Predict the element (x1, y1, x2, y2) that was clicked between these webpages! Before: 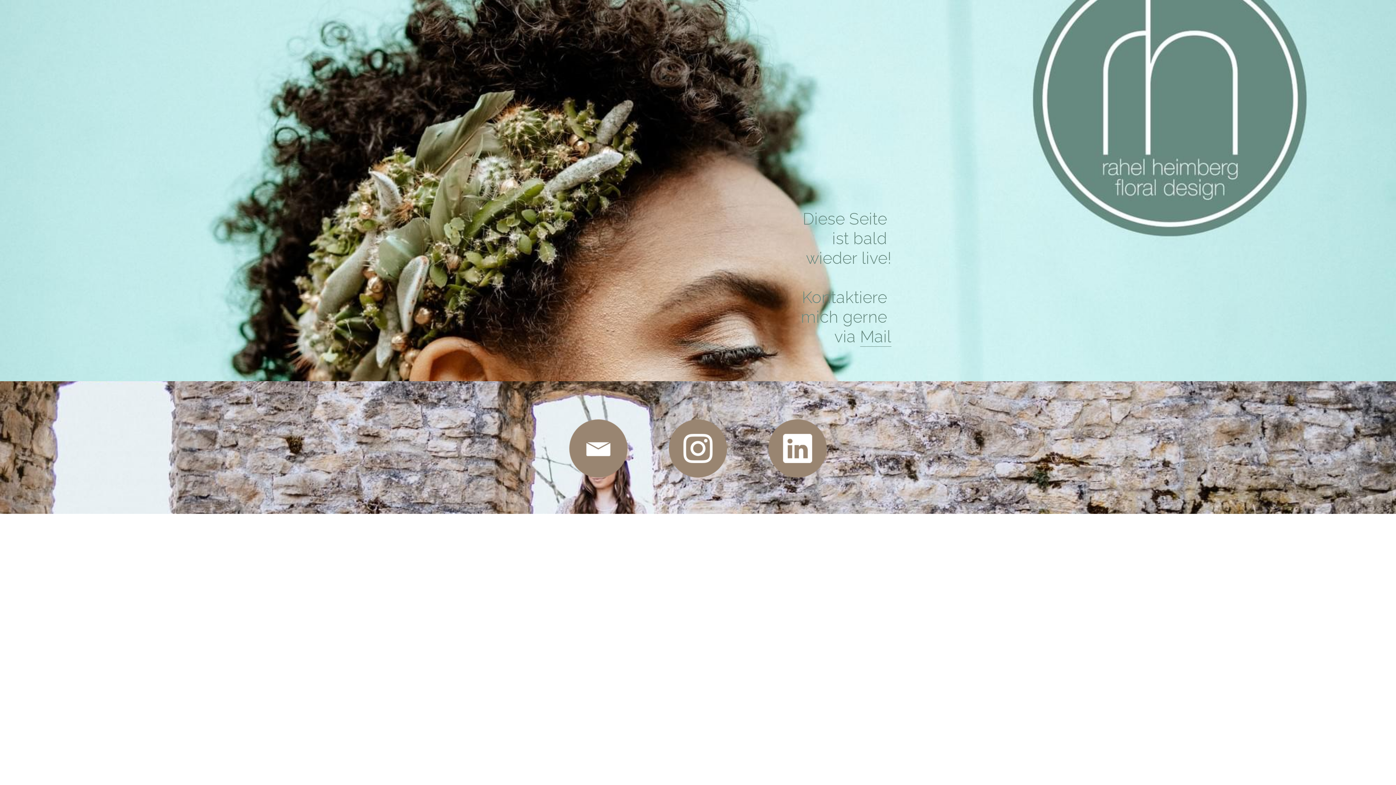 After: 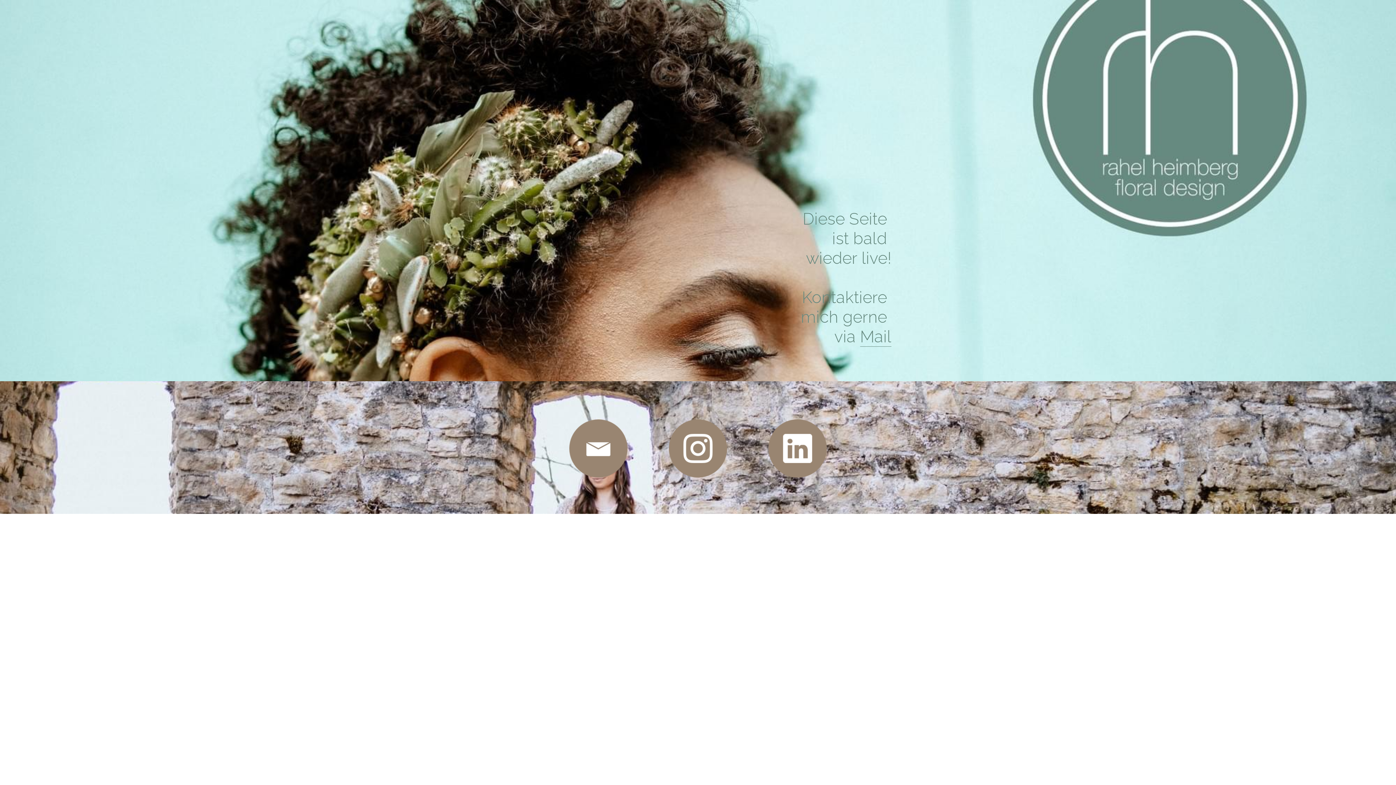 Action: label: image link bbox: (653, 419, 742, 477)